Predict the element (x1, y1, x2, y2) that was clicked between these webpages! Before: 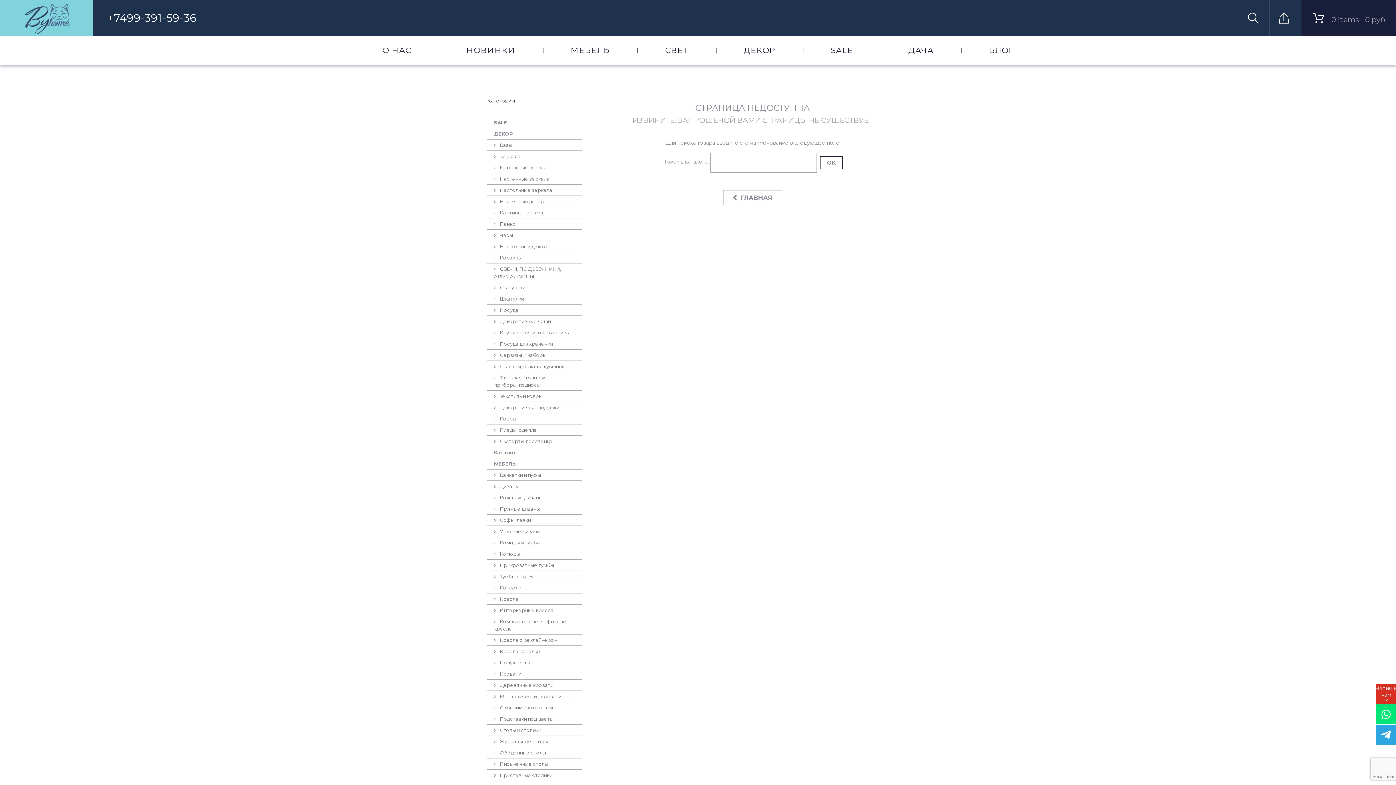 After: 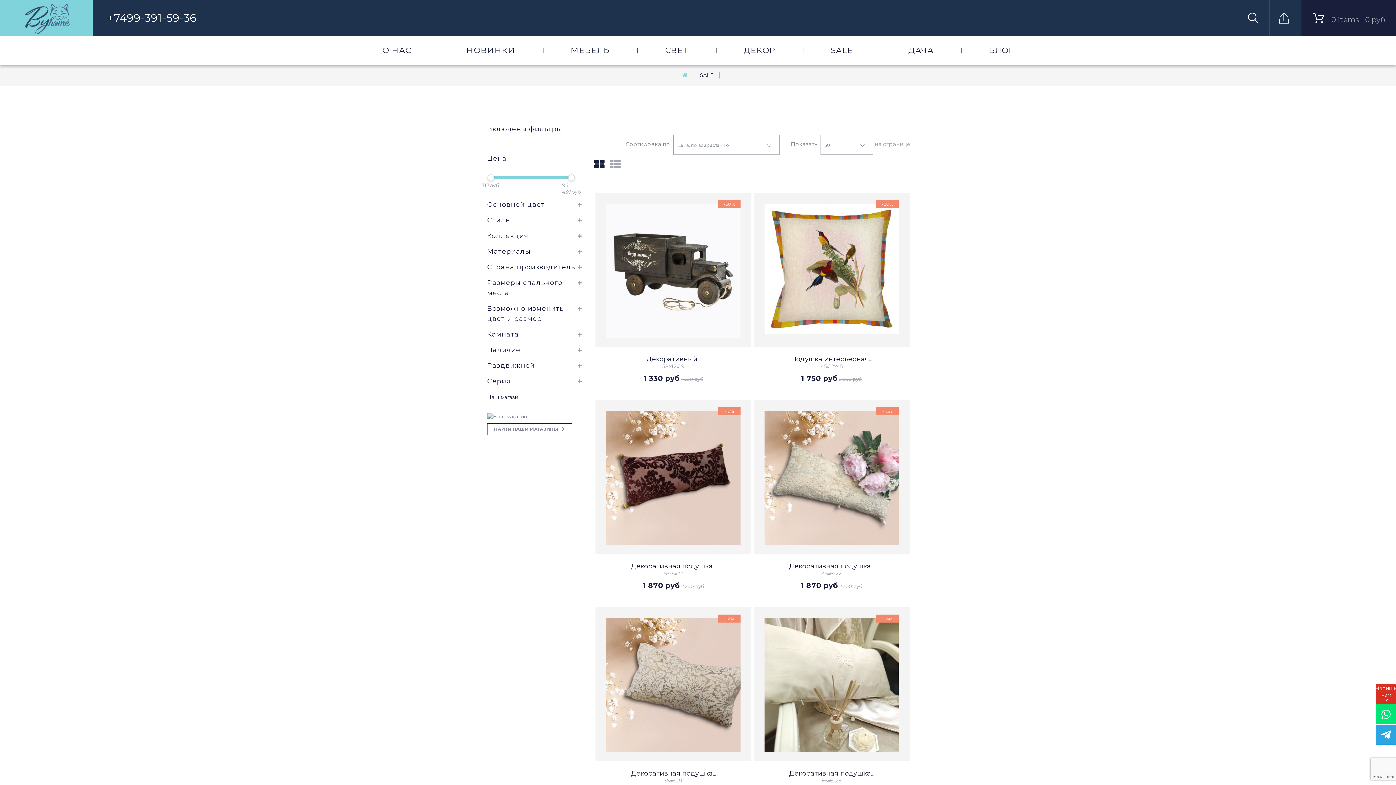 Action: label: SALE bbox: (487, 117, 581, 128)